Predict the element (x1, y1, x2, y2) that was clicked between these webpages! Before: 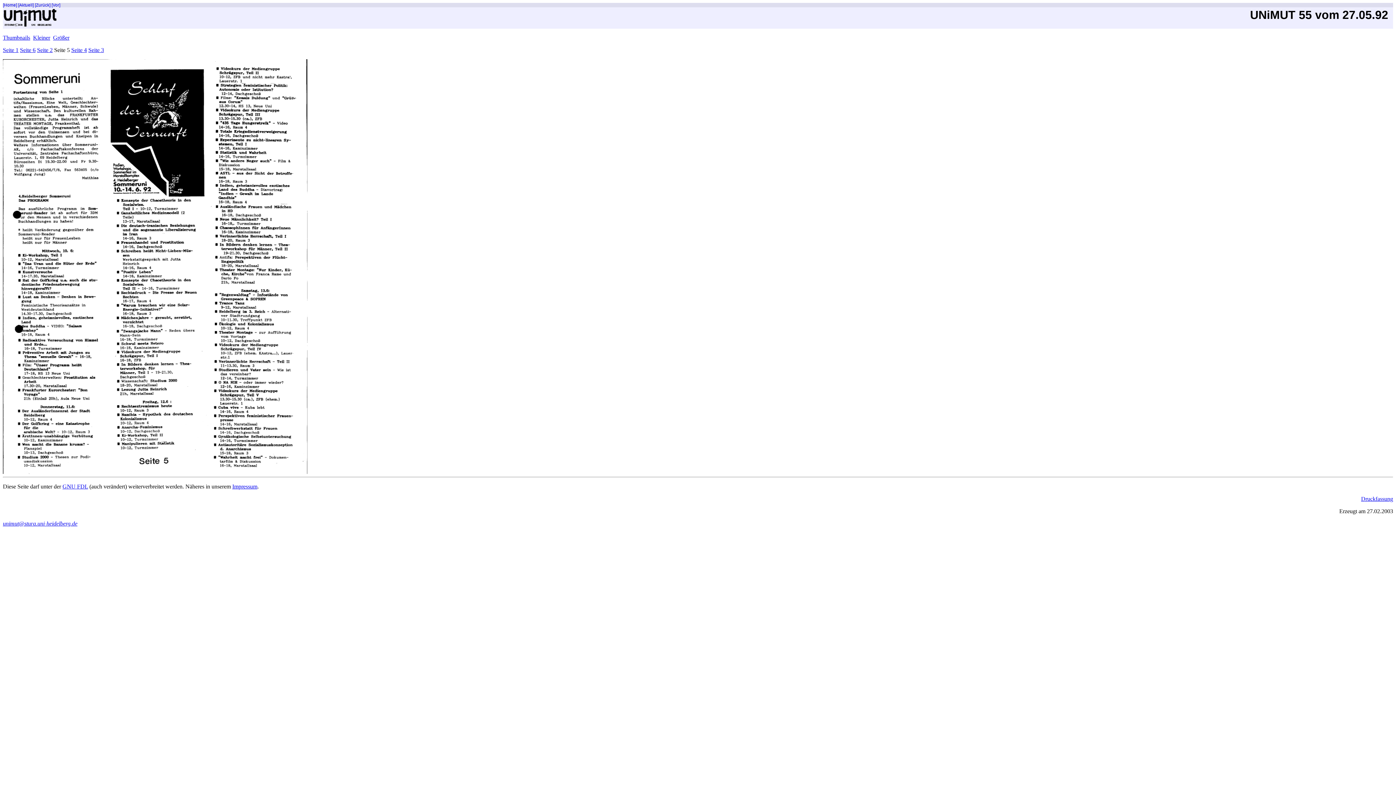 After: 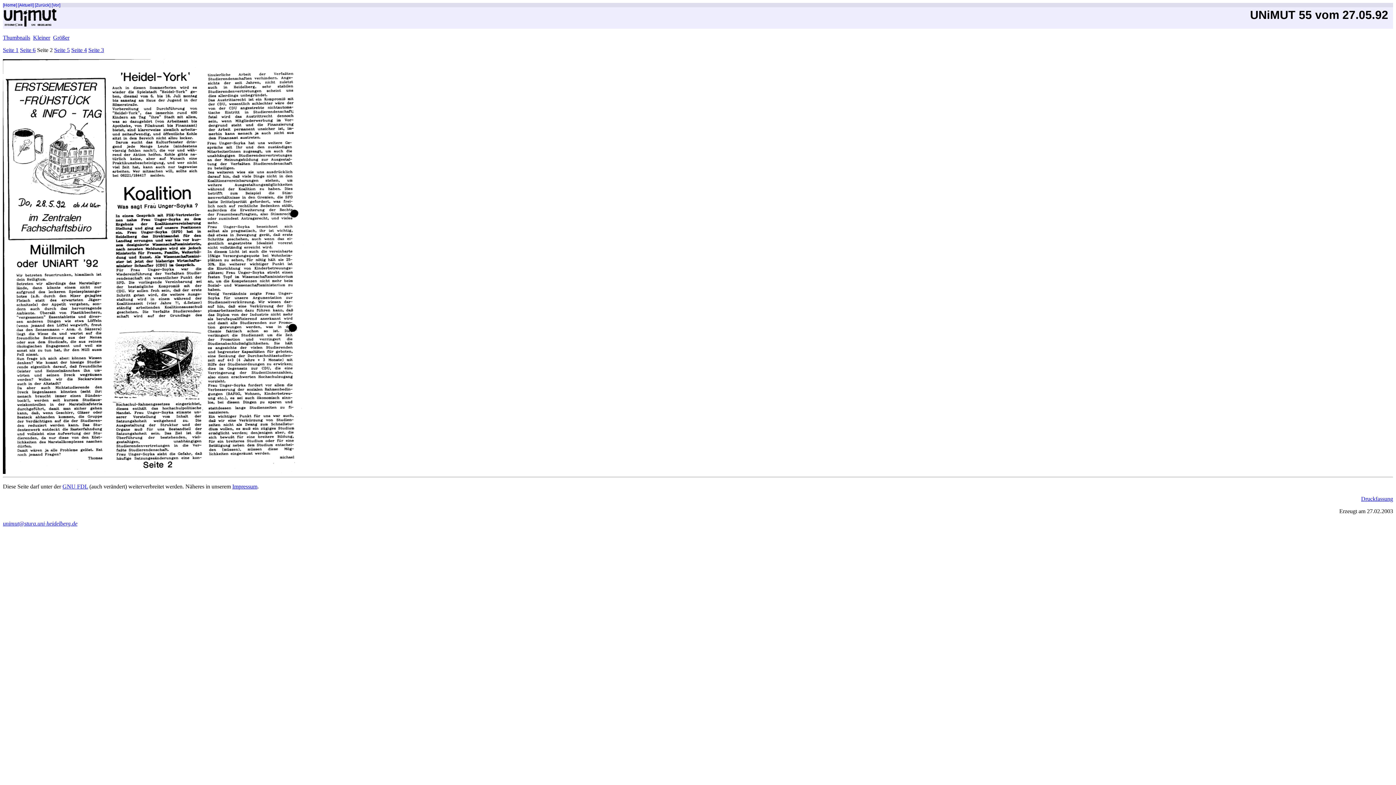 Action: bbox: (37, 47, 52, 53) label: Seite 2